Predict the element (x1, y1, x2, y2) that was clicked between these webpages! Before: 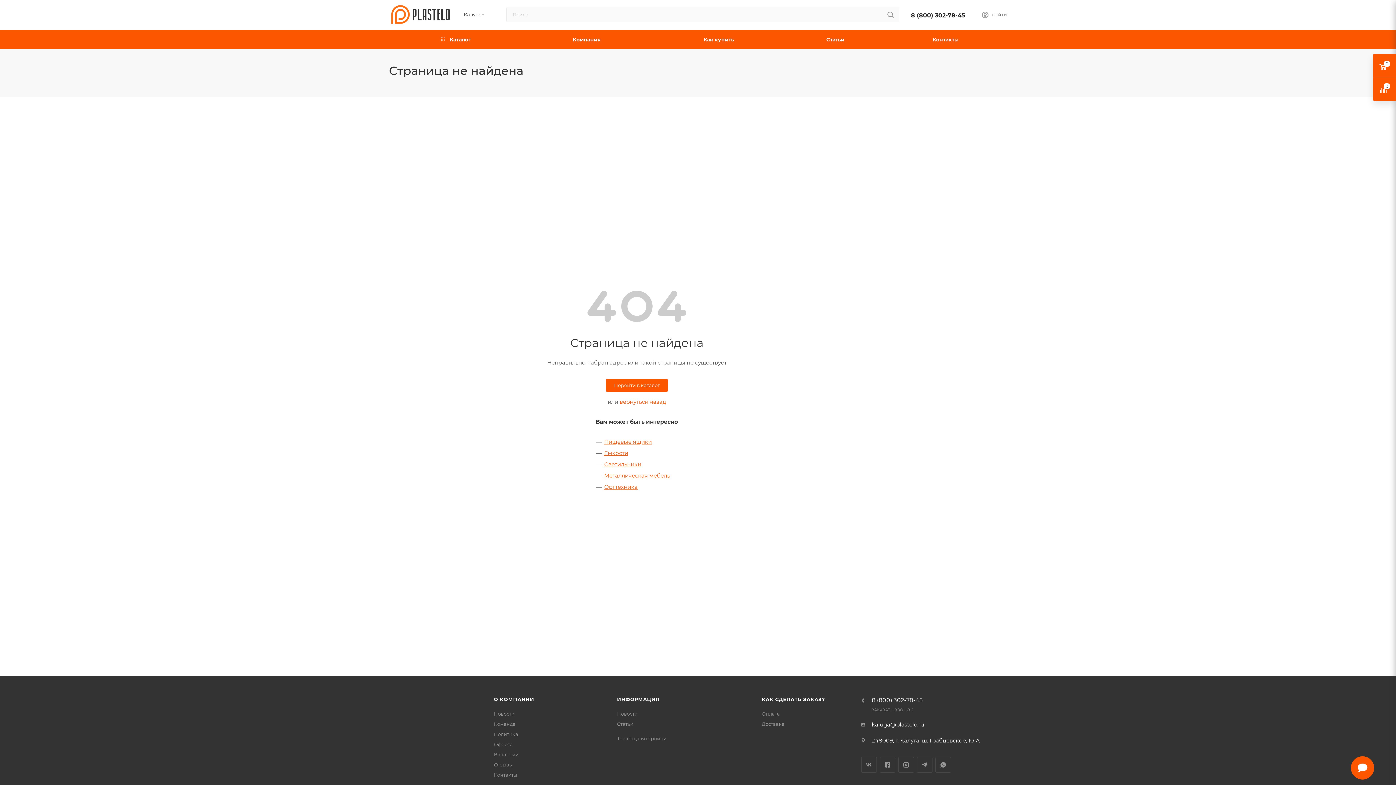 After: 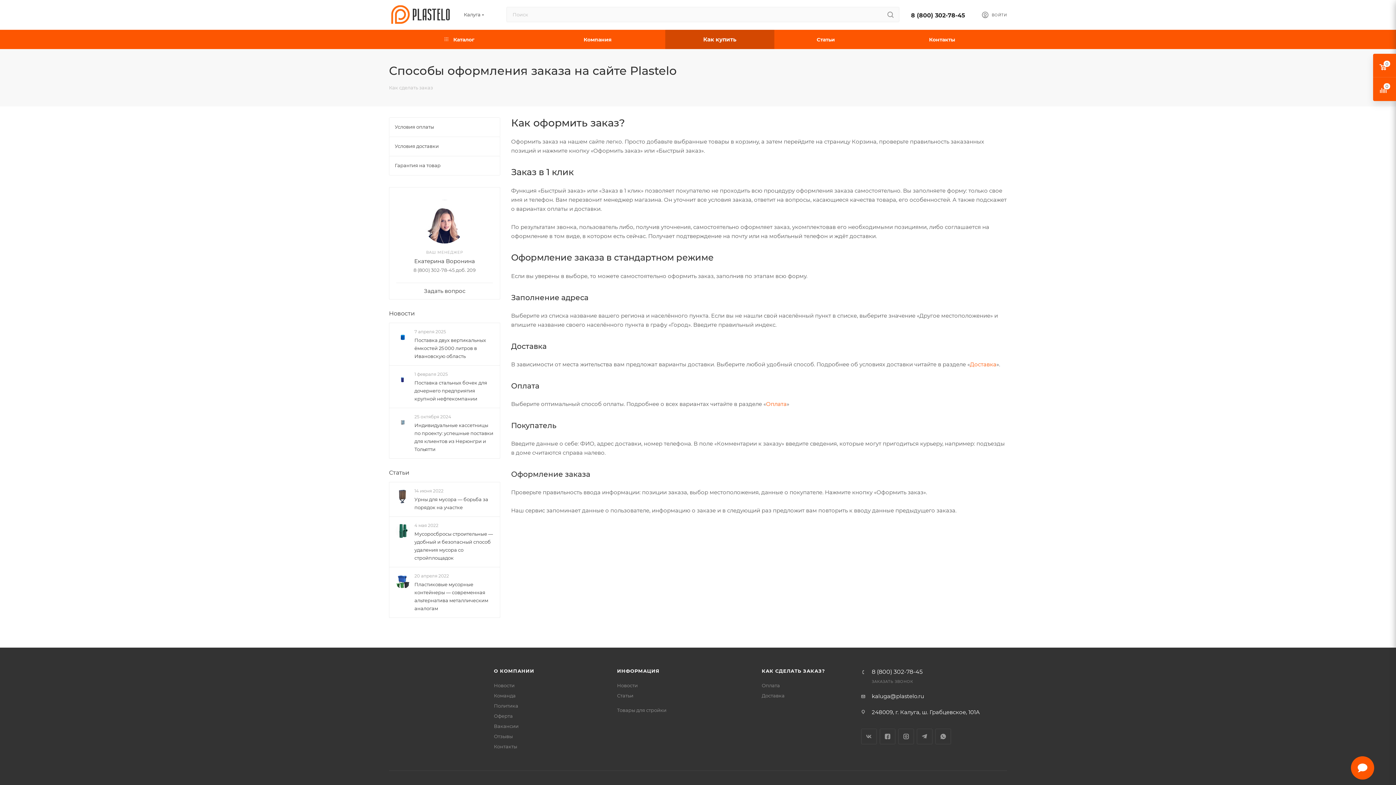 Action: label: КАК СДЕЛАТЬ ЗАКАЗ? bbox: (761, 696, 825, 702)